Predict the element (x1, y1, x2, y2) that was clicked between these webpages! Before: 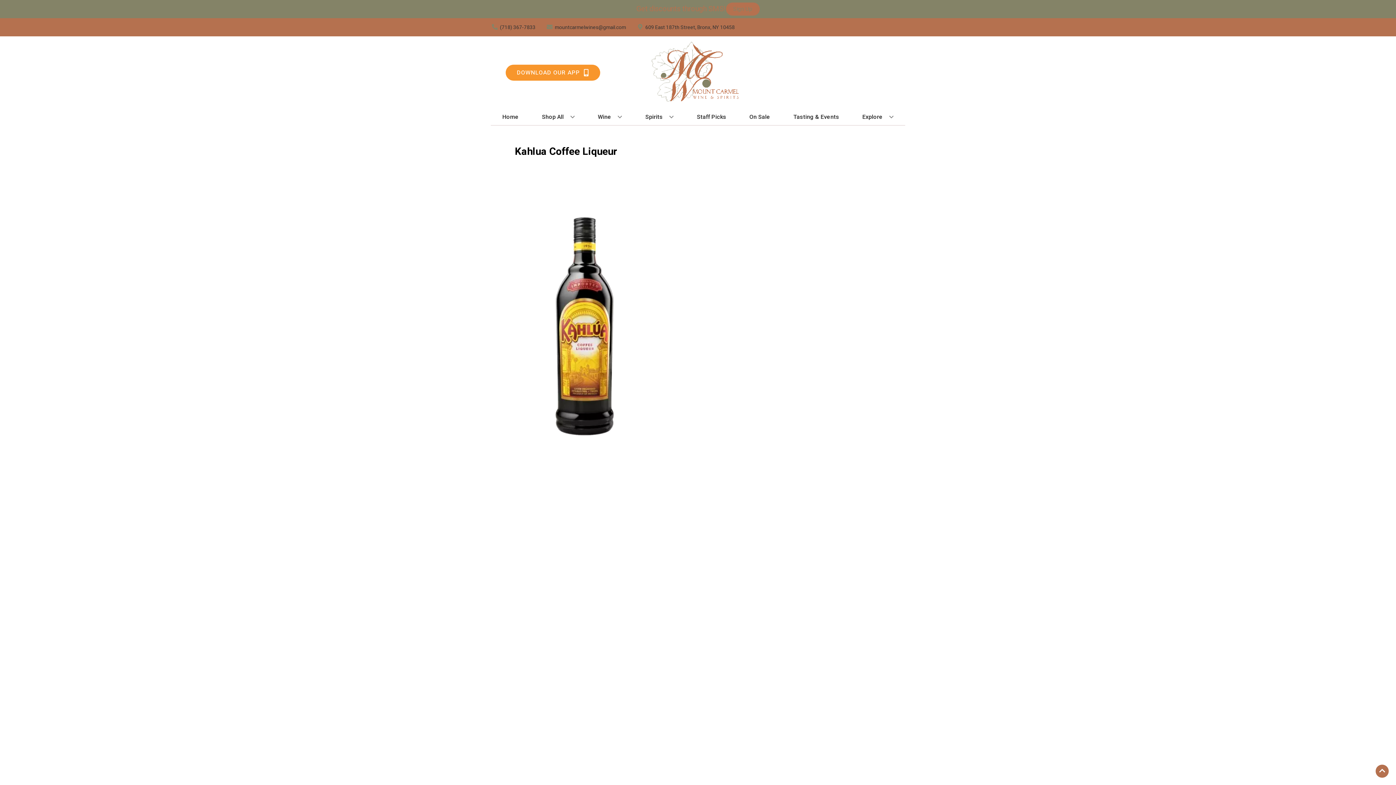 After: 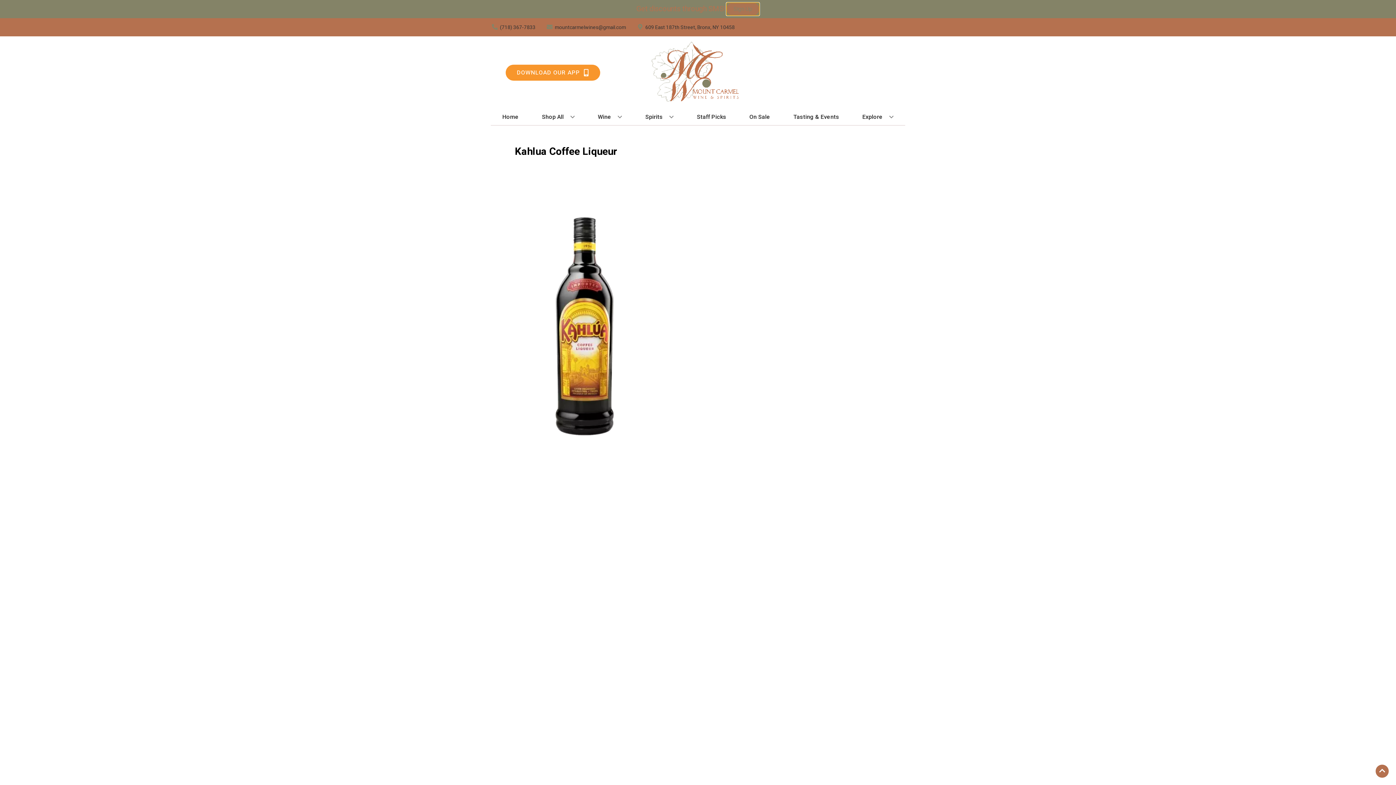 Action: bbox: (726, 2, 759, 15) label: Sign Up